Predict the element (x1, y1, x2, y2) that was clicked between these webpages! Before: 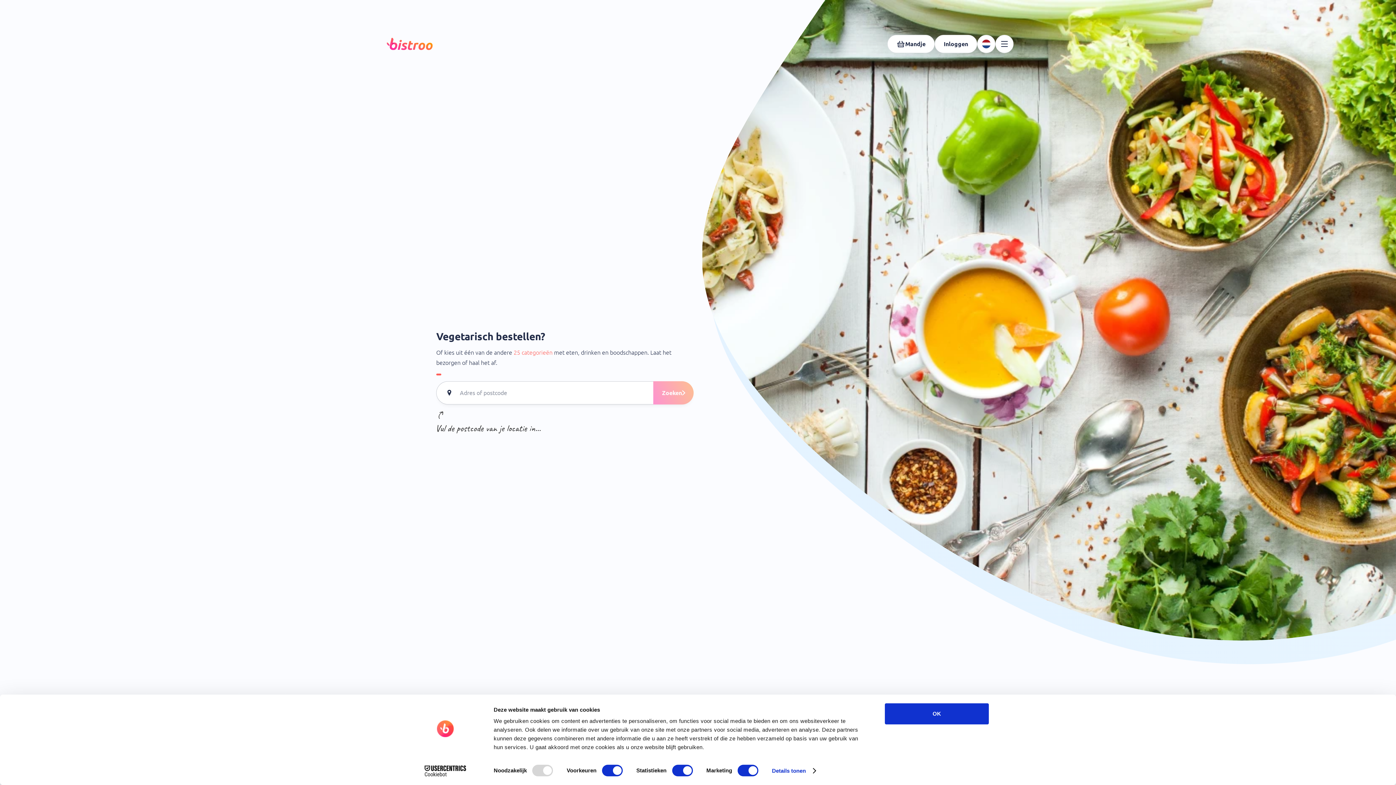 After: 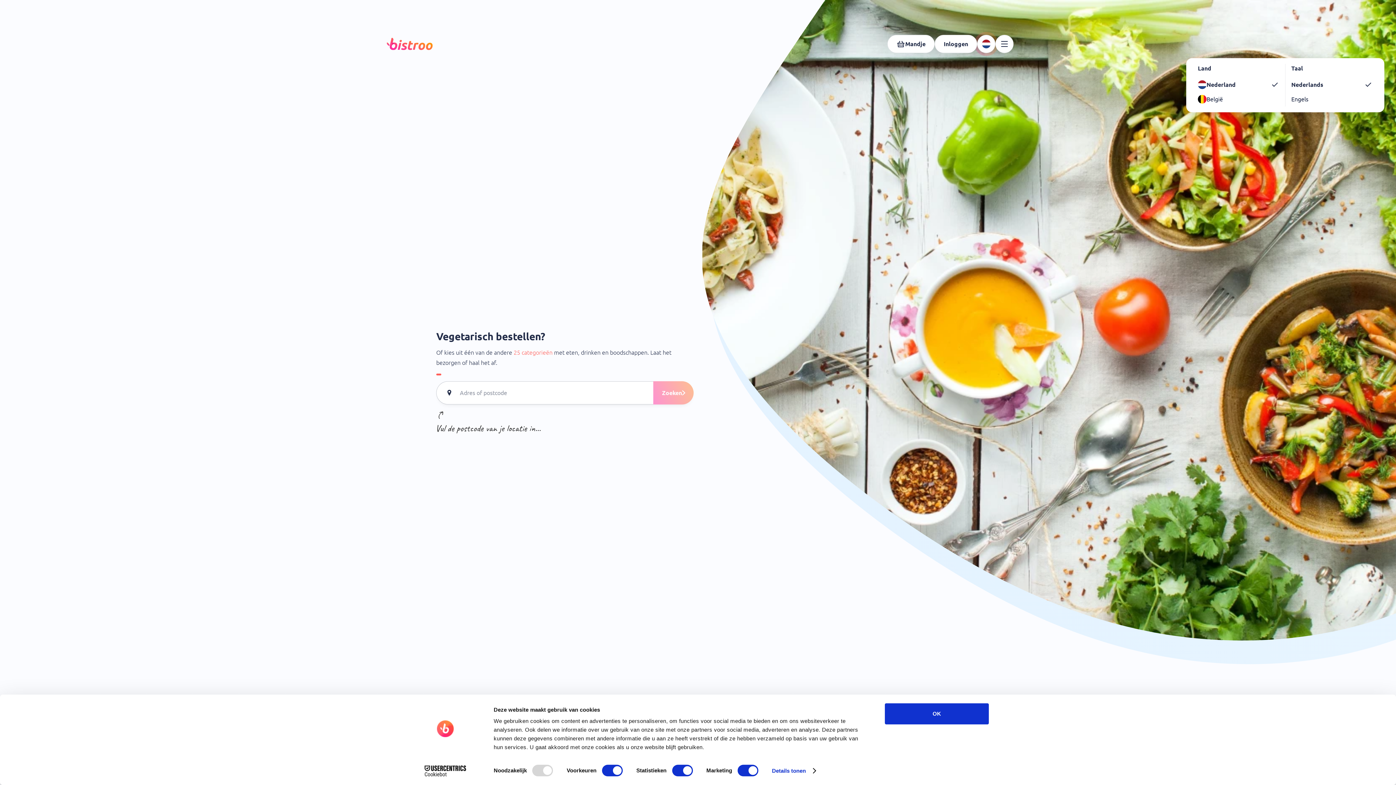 Action: bbox: (977, 34, 995, 53)